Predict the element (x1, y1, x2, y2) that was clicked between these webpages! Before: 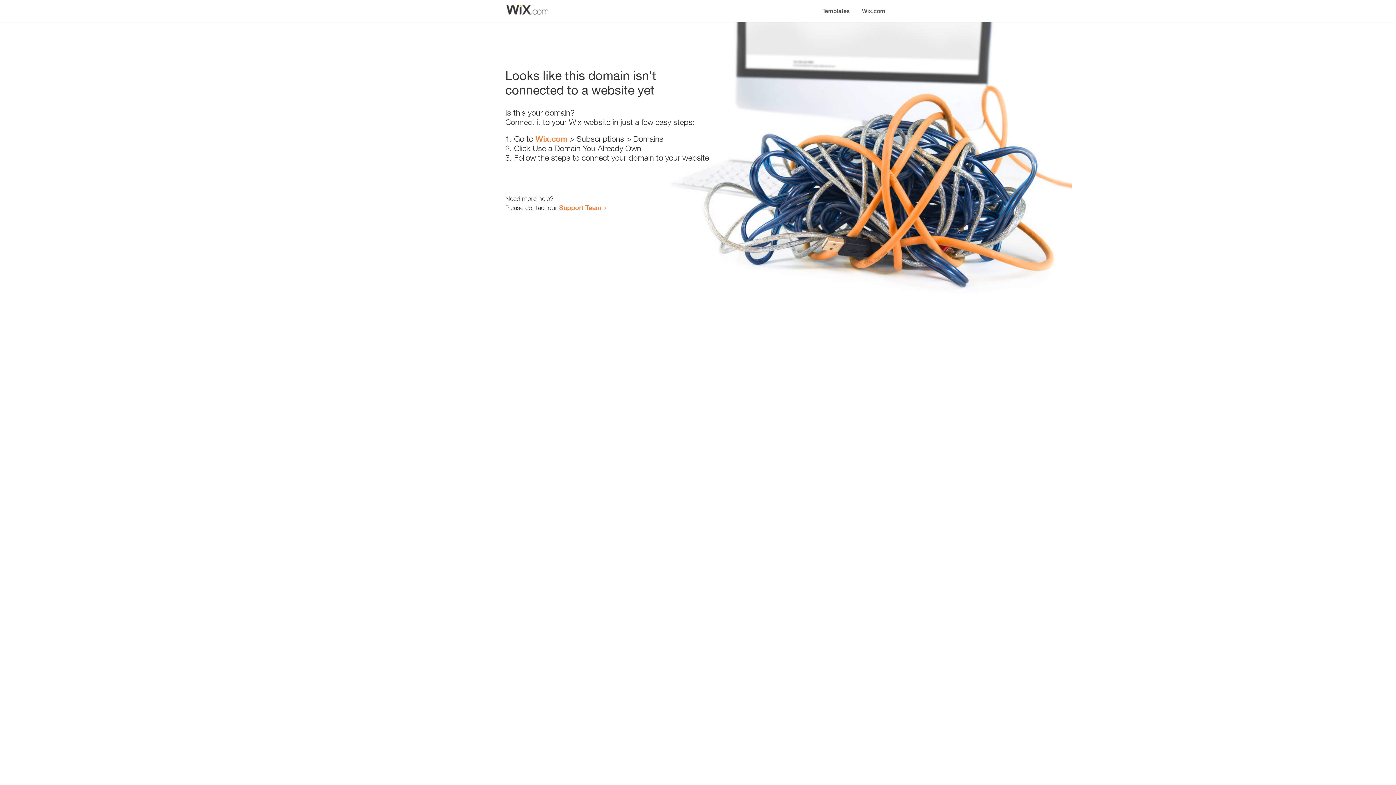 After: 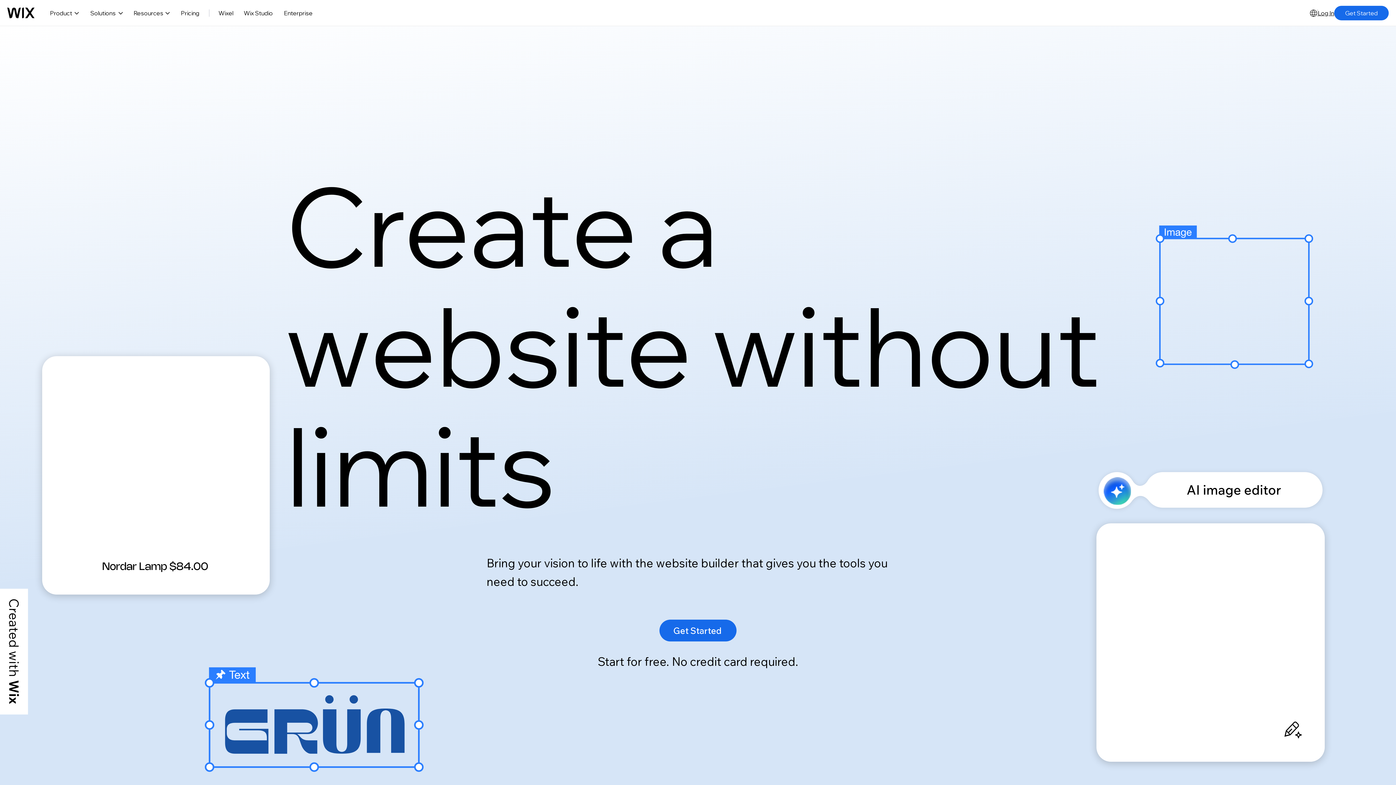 Action: label: Wix.com bbox: (856, 0, 890, 14)